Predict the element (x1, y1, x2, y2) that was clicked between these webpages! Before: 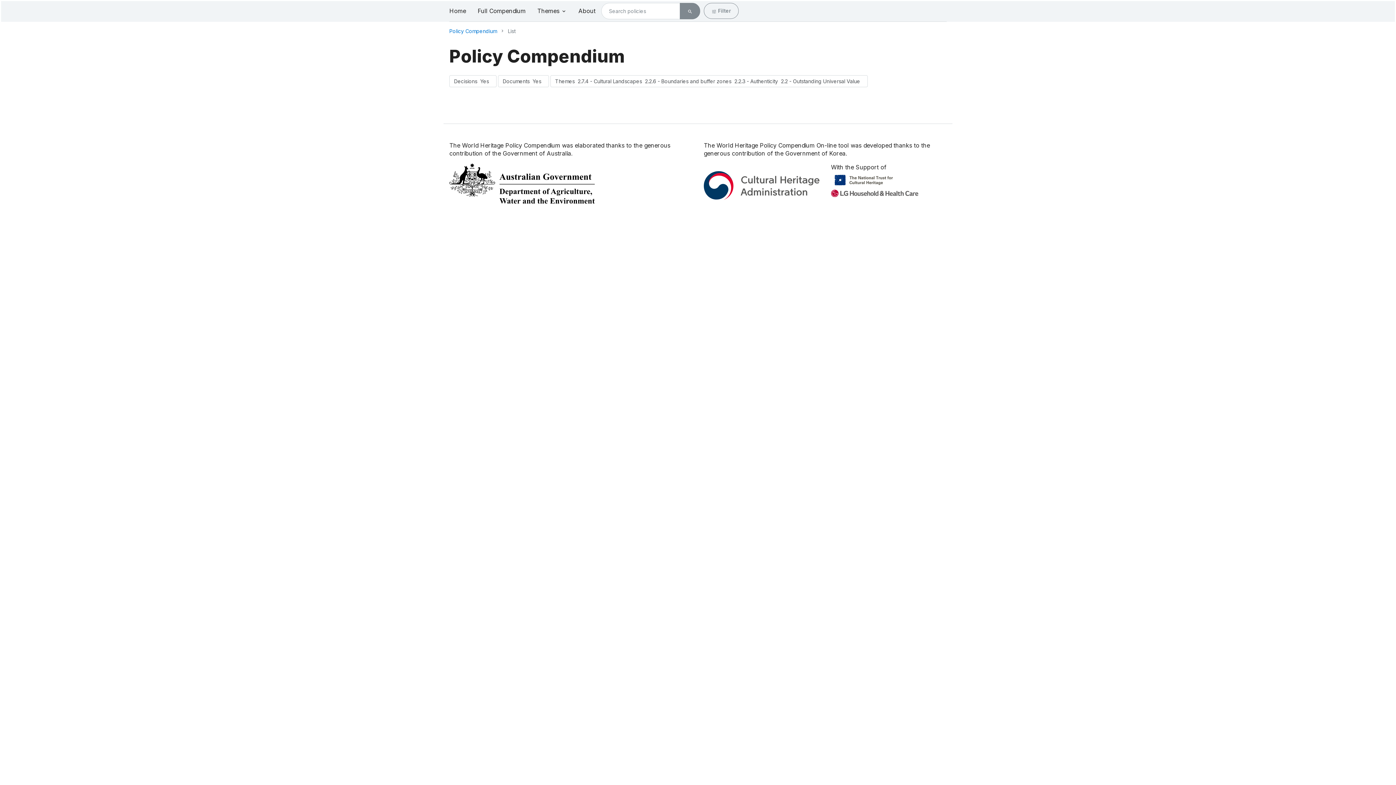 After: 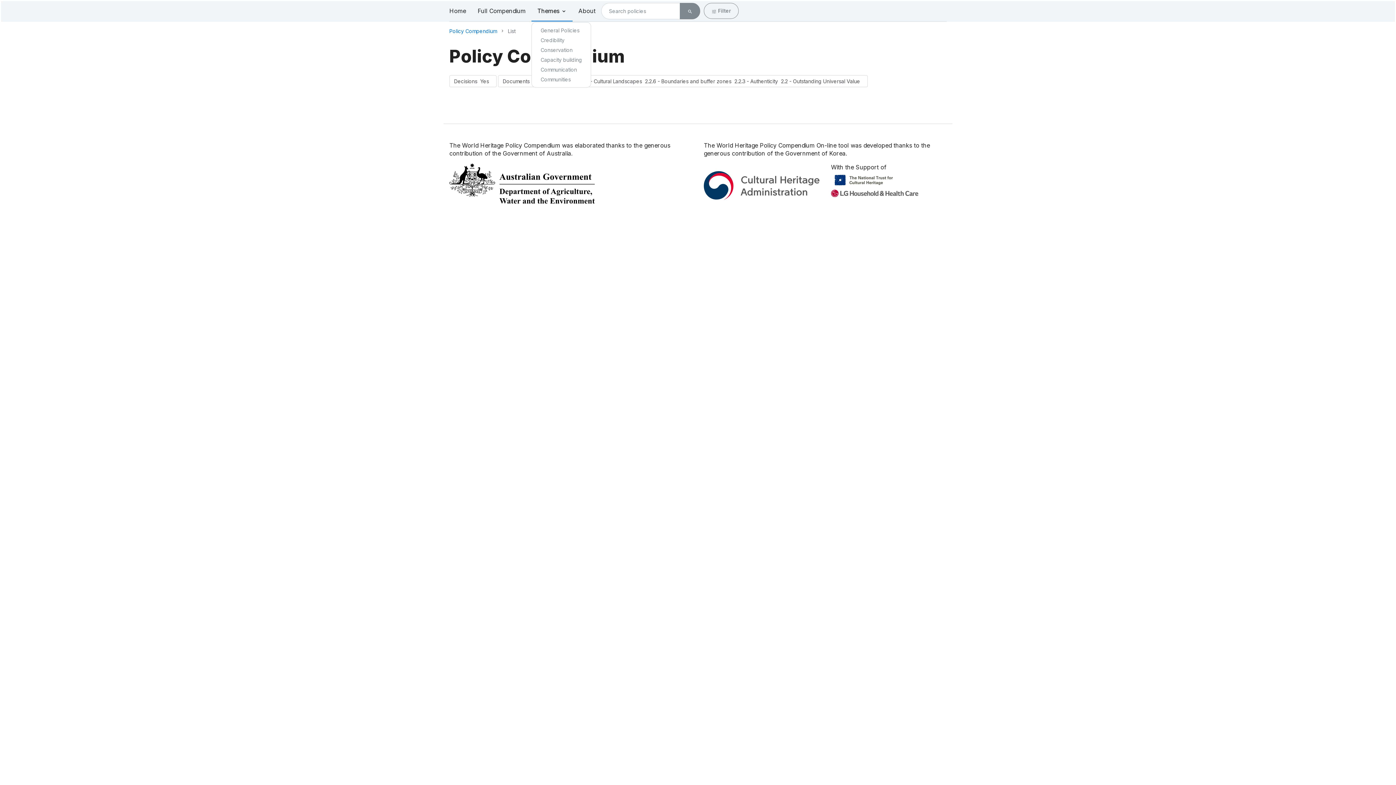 Action: bbox: (531, 0, 572, 21) label: Themes